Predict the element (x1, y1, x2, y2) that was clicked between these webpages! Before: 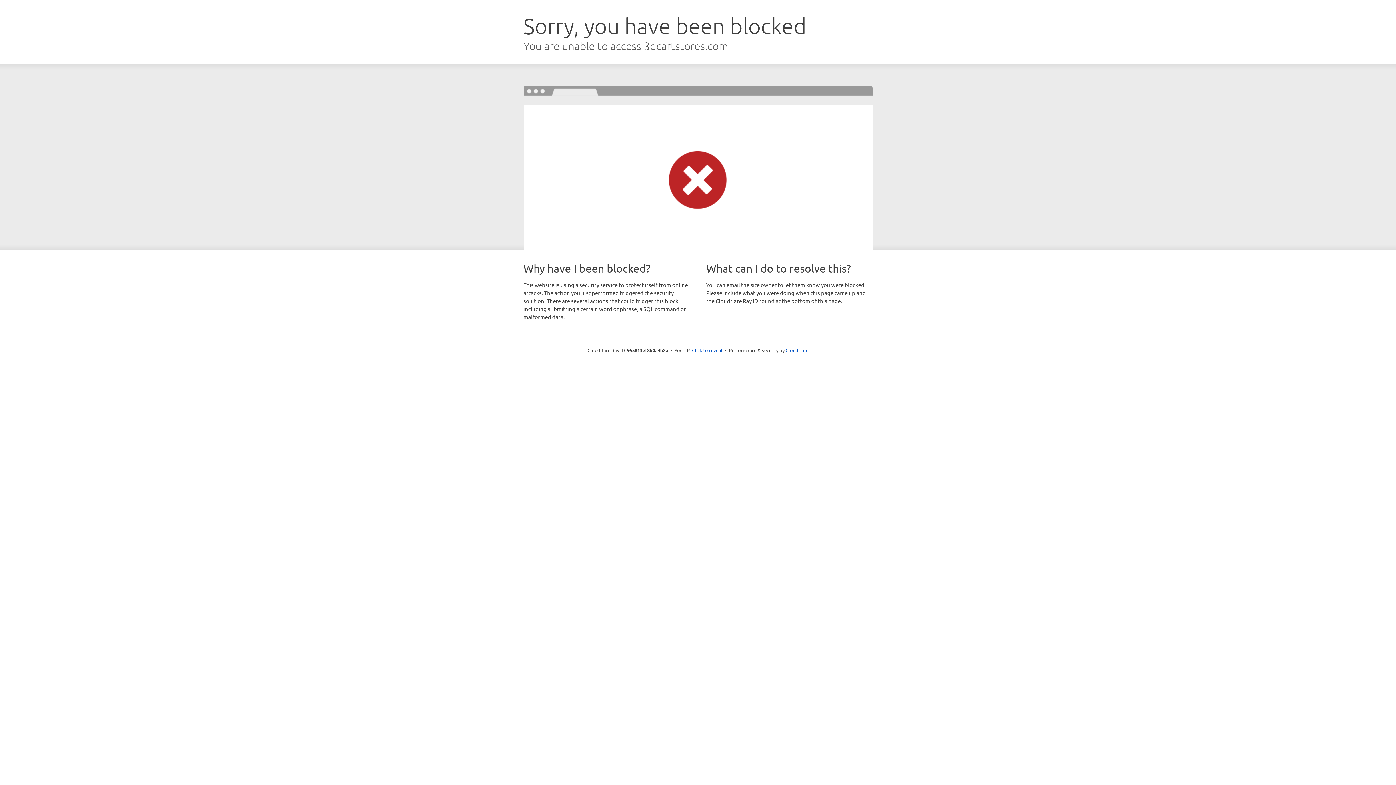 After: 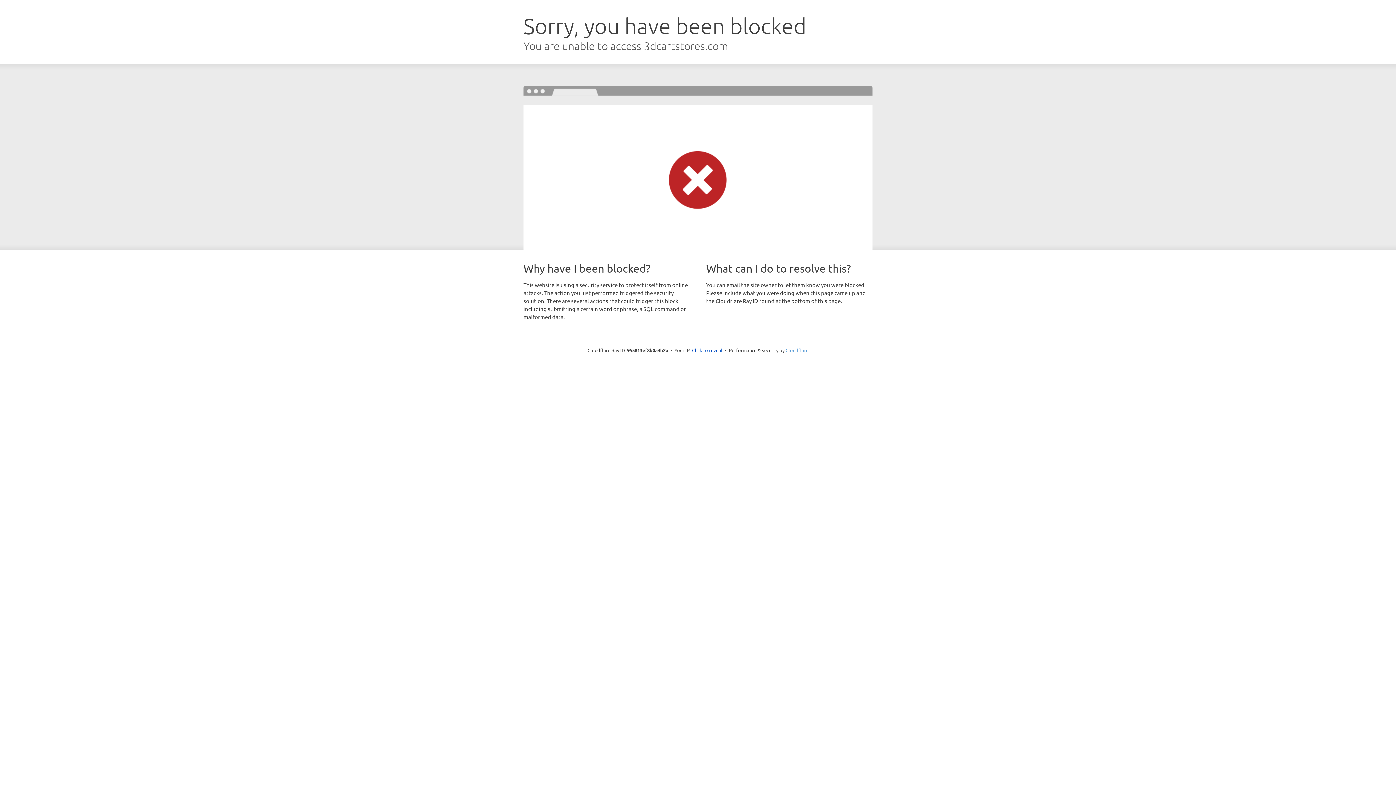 Action: label: Cloudflare bbox: (785, 347, 808, 353)